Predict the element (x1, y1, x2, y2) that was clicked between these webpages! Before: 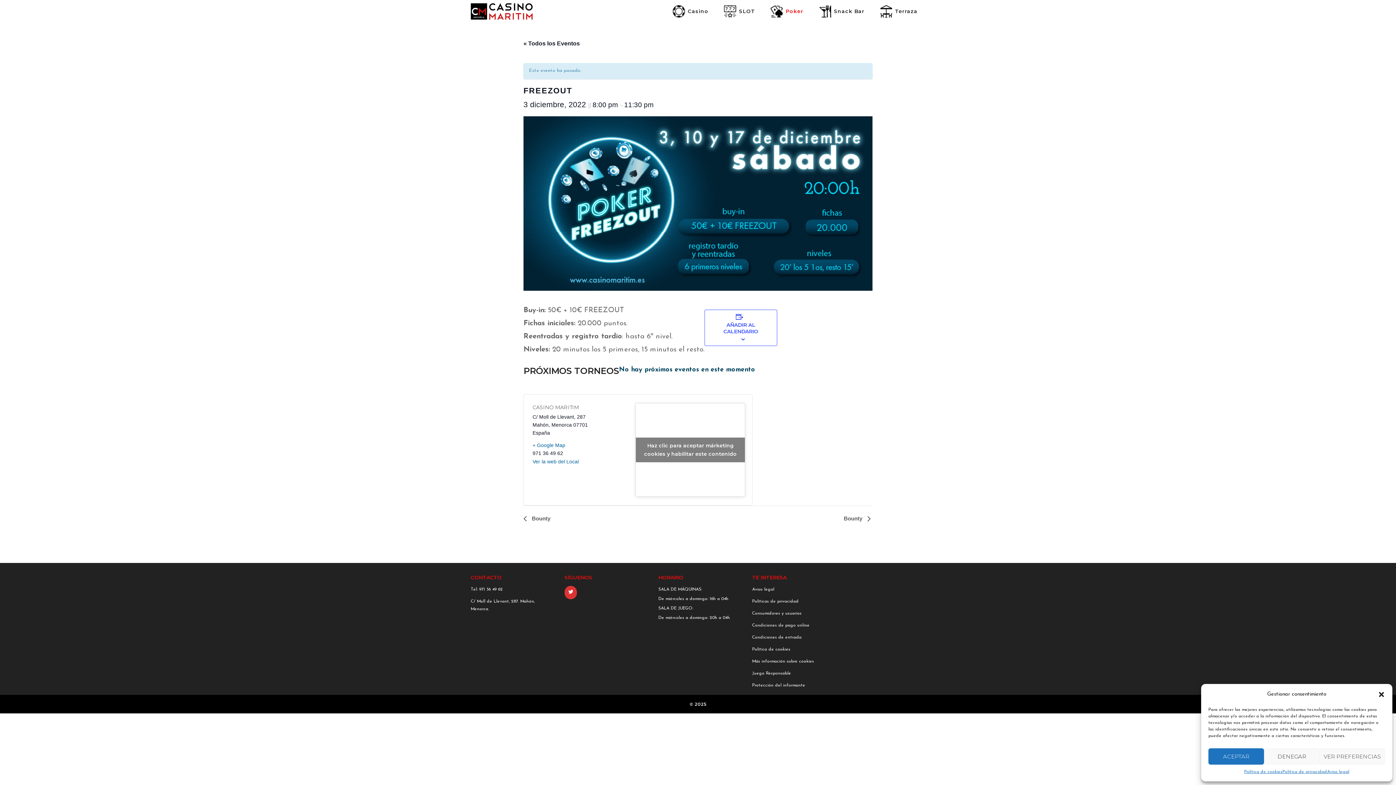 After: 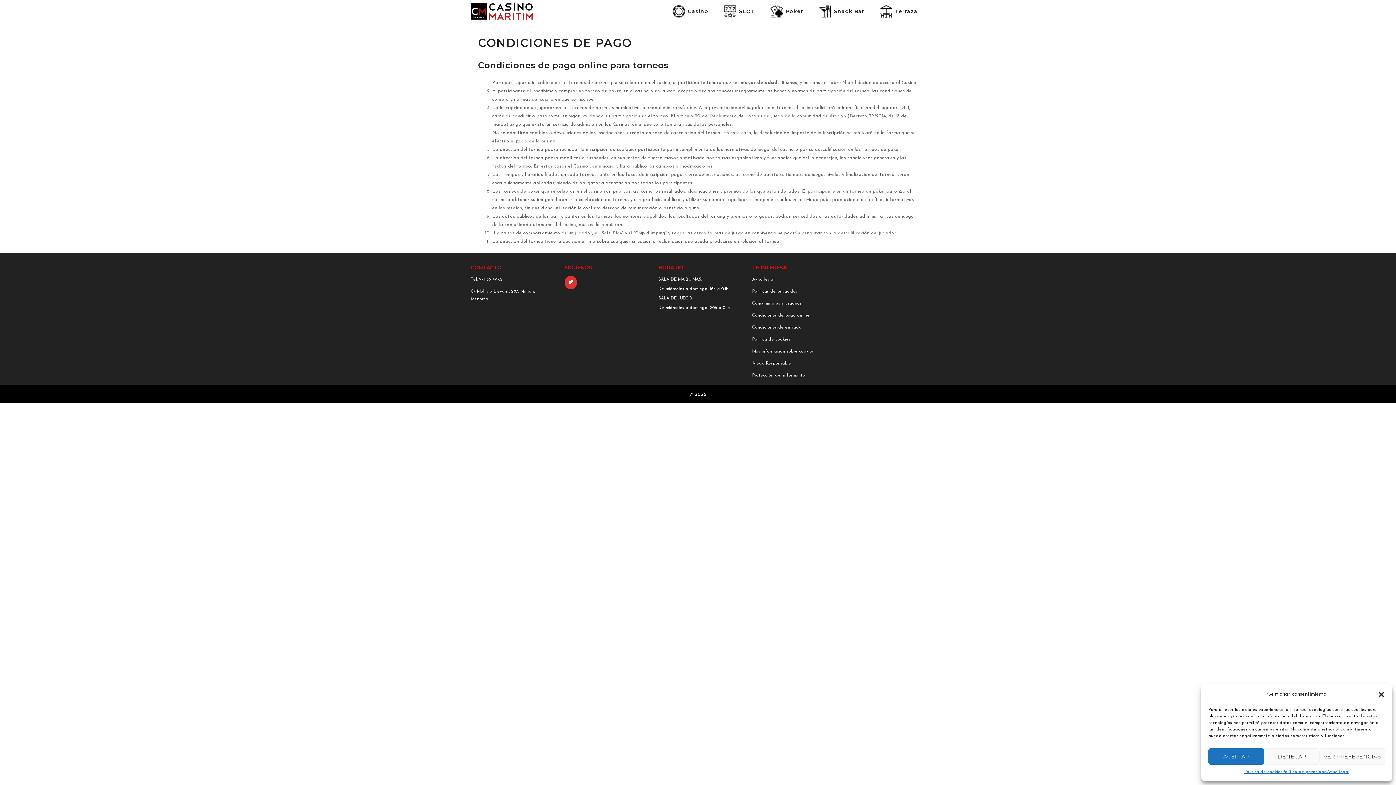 Action: label: Condiciones de pago online bbox: (752, 626, 809, 630)